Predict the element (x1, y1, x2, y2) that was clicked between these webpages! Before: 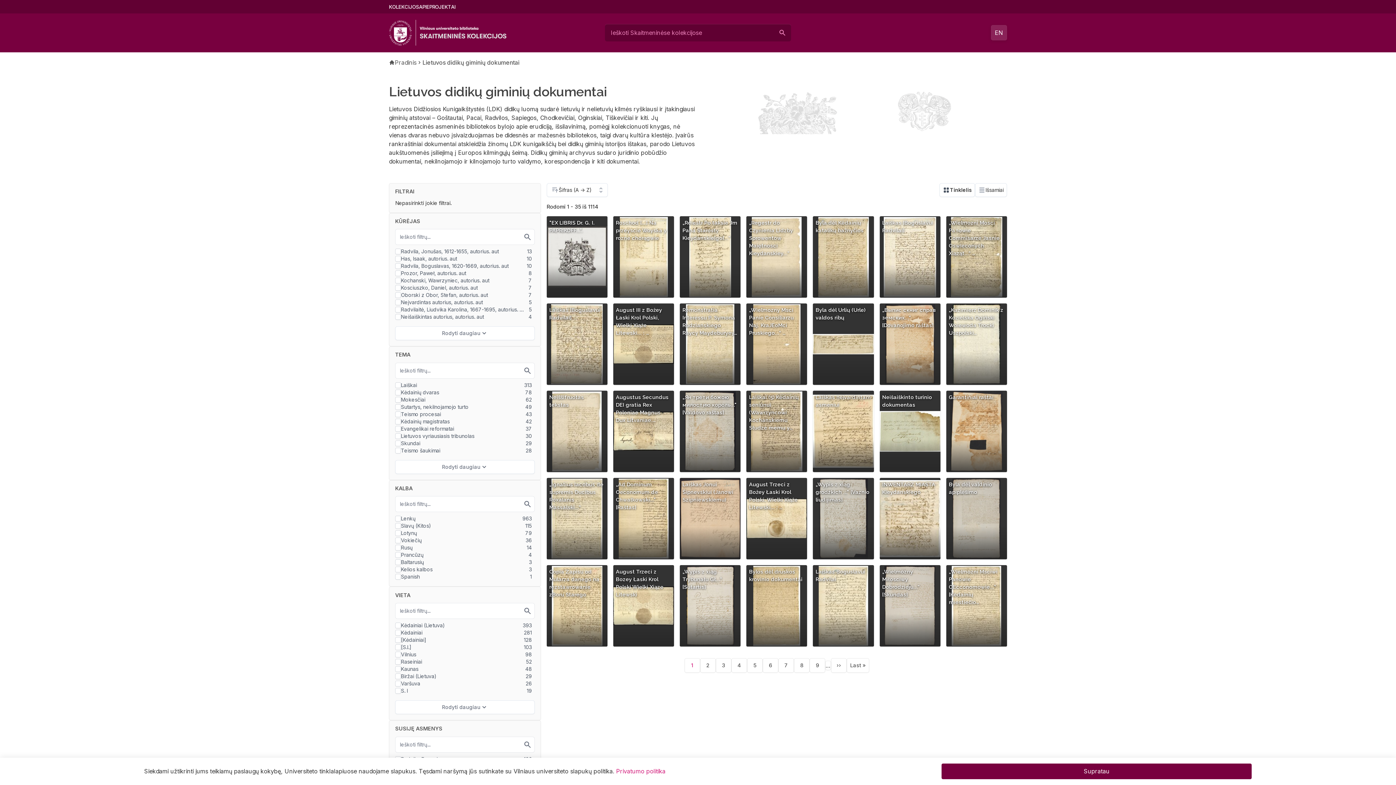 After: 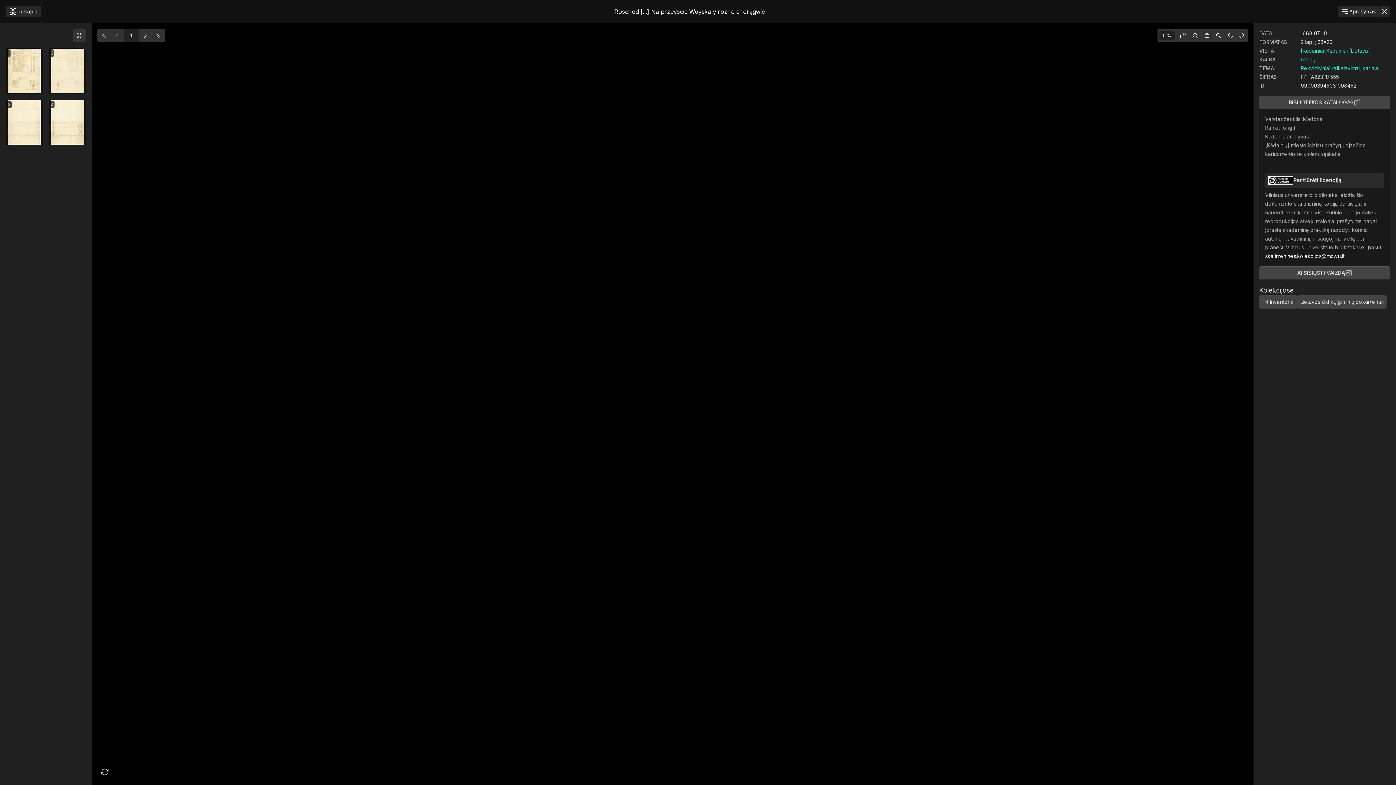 Action: label: Roschod [...] Na przeyscie Woyska y rozne chorągwie bbox: (613, 216, 674, 297)